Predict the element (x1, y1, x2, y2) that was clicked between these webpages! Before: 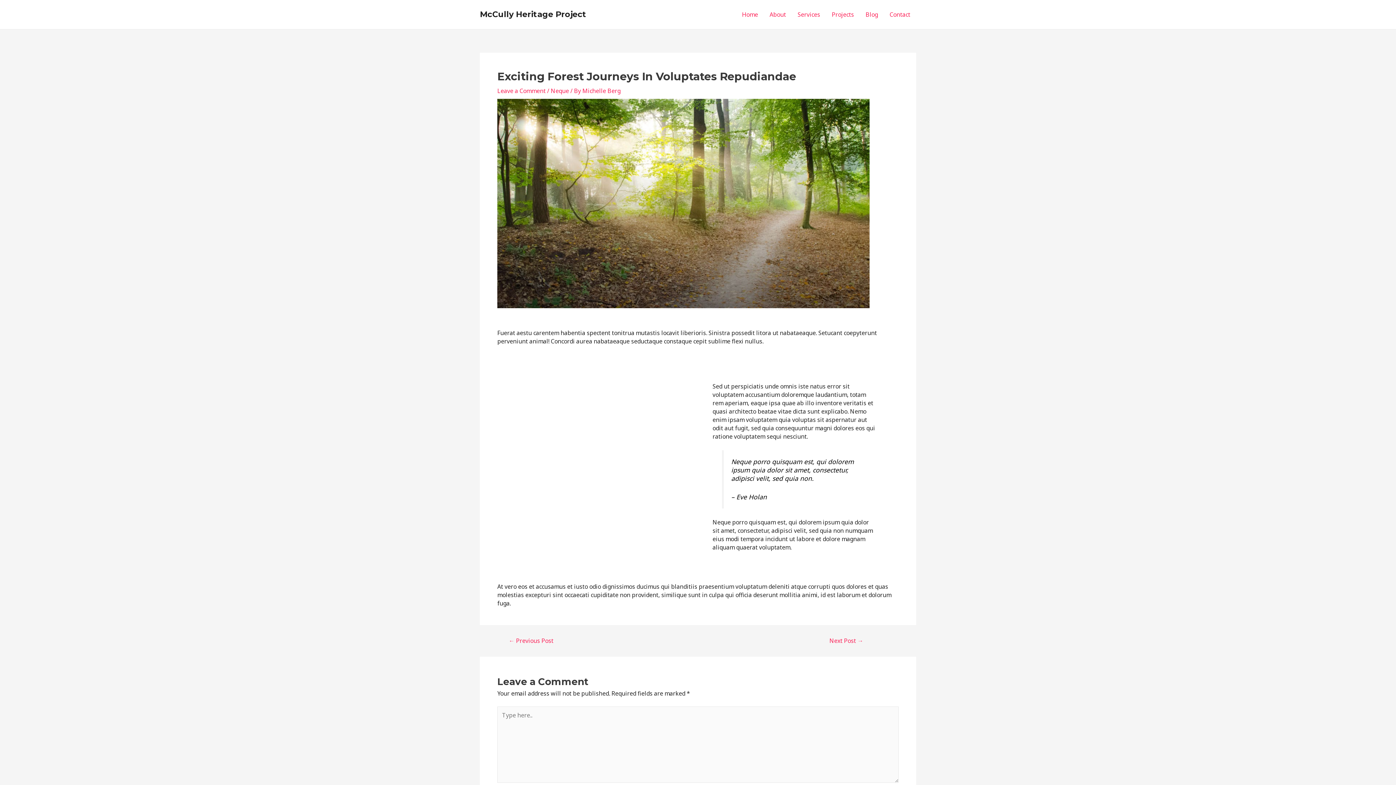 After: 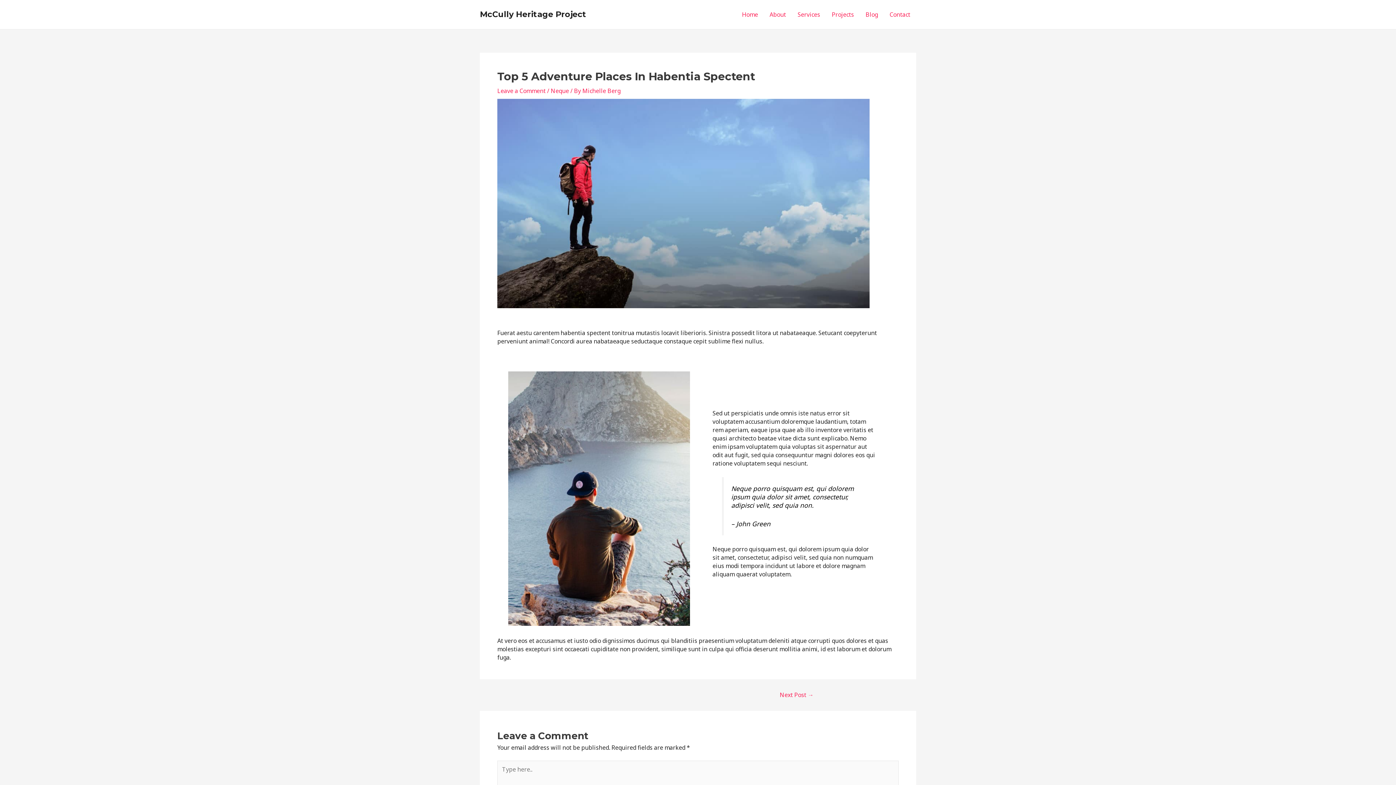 Action: bbox: (500, 638, 562, 644) label: ← Previous Post